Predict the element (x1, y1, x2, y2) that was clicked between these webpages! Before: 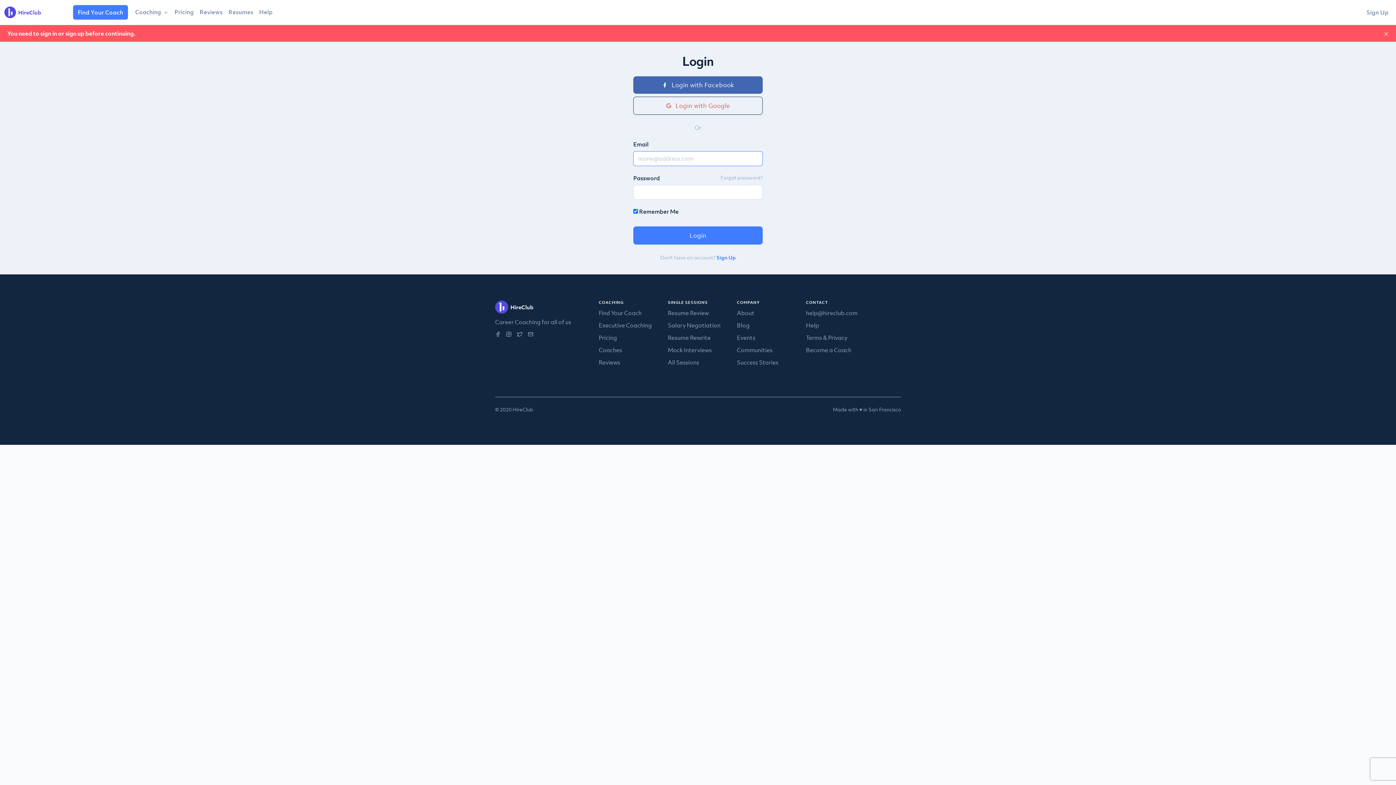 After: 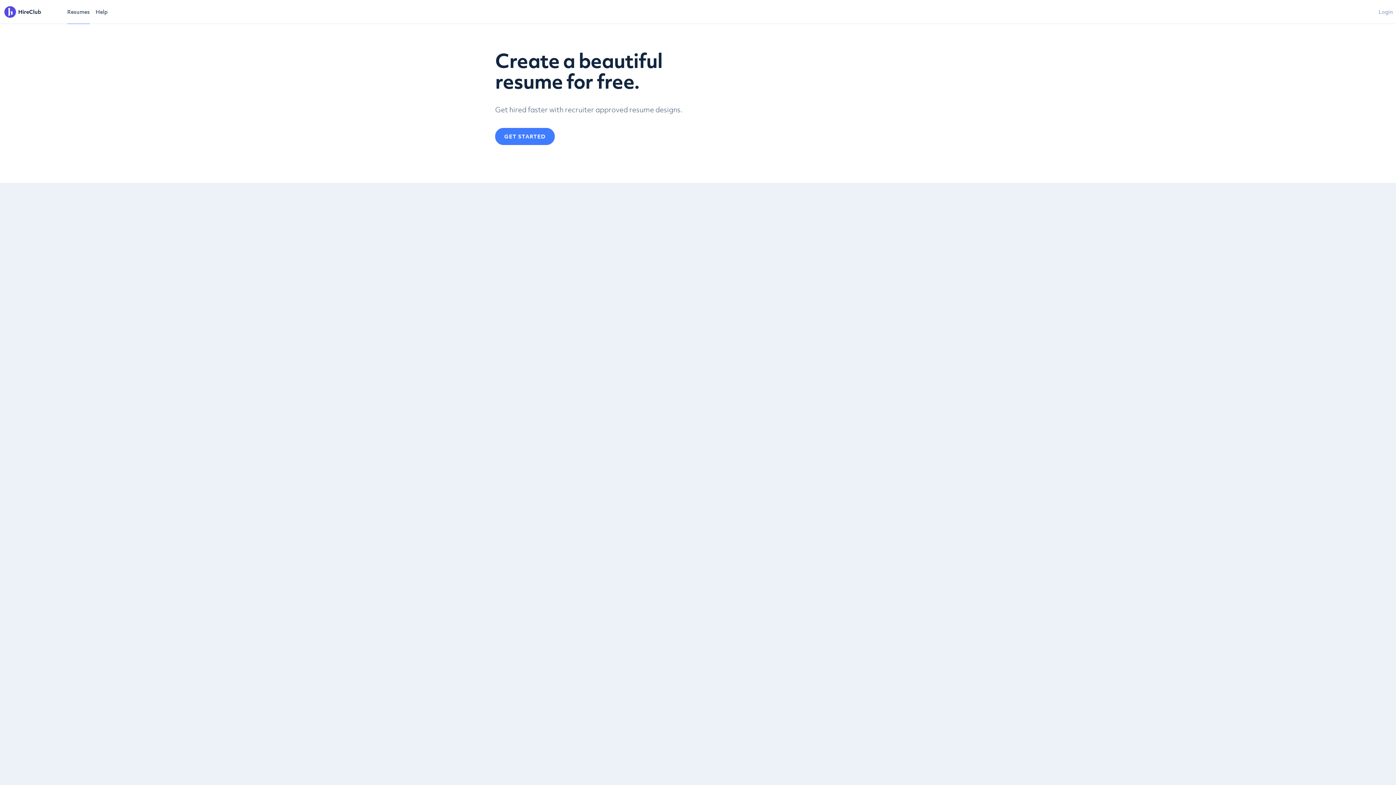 Action: bbox: (225, 4, 256, 19) label: Resumes